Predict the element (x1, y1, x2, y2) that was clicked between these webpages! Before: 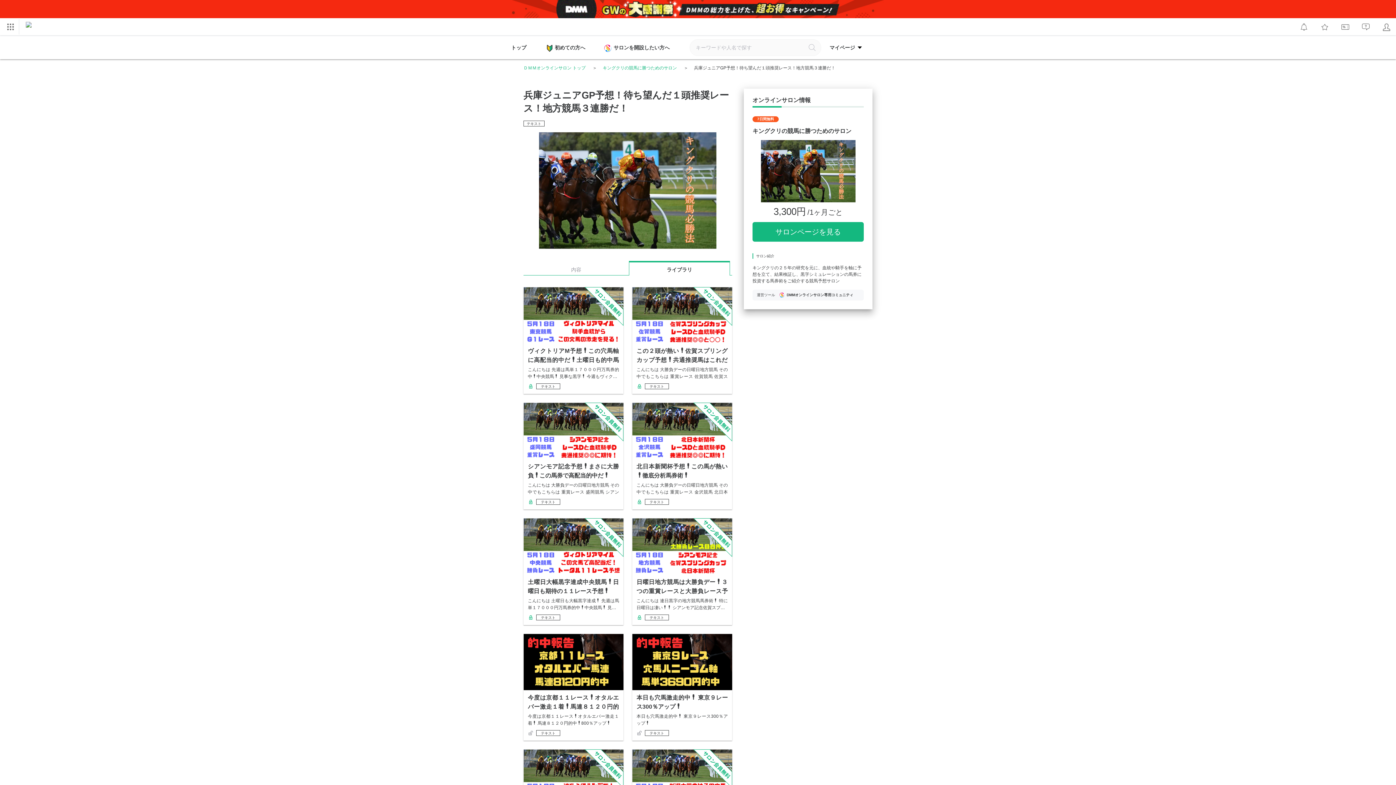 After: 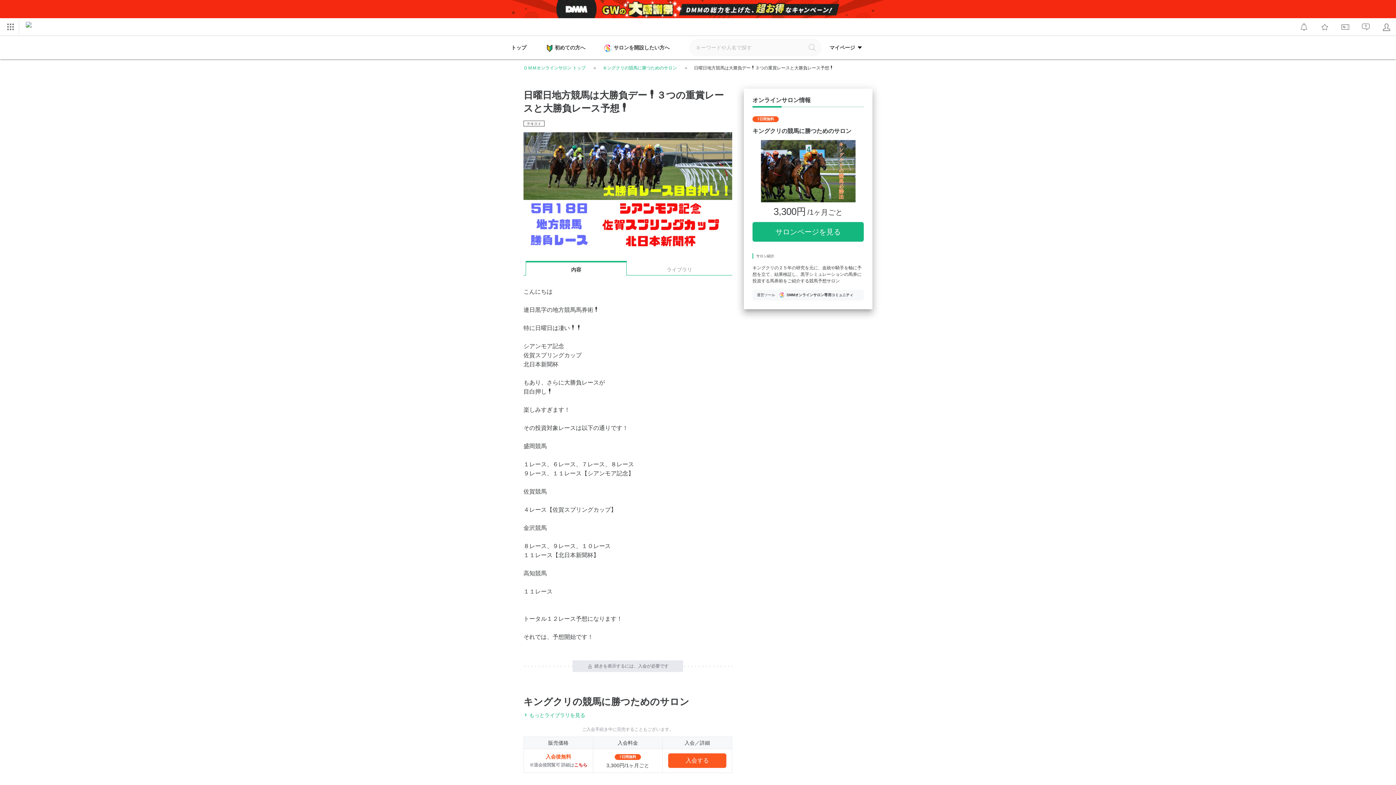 Action: bbox: (632, 518, 732, 629) label: 日曜日地方競馬は大勝負デー❗️３つの重賞レースと大勝負レース予想❗️

こんにちは 連日黒字の地方競馬馬券術❗️ 特に日曜日は凄い❗️❗️ シアンモア記念佐賀スプ…

 テキスト